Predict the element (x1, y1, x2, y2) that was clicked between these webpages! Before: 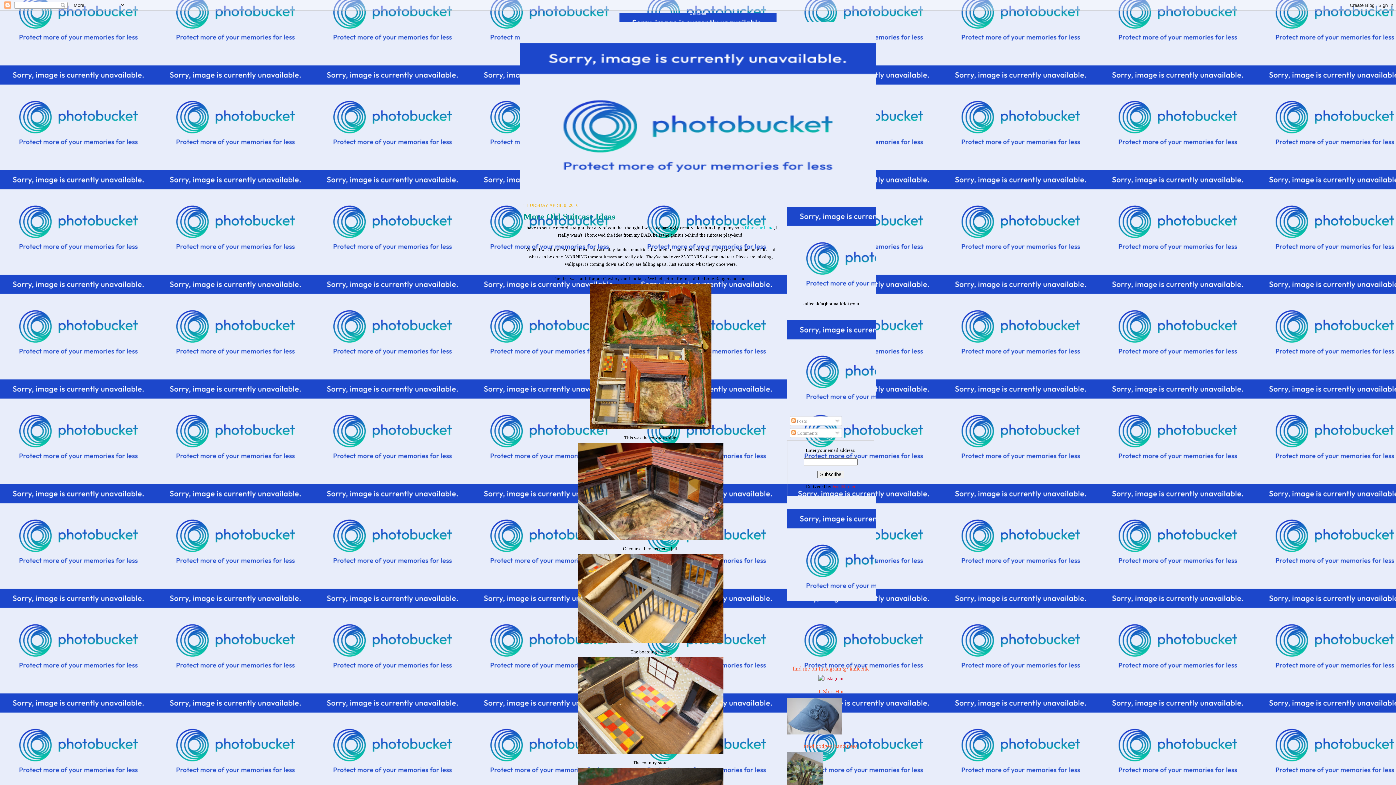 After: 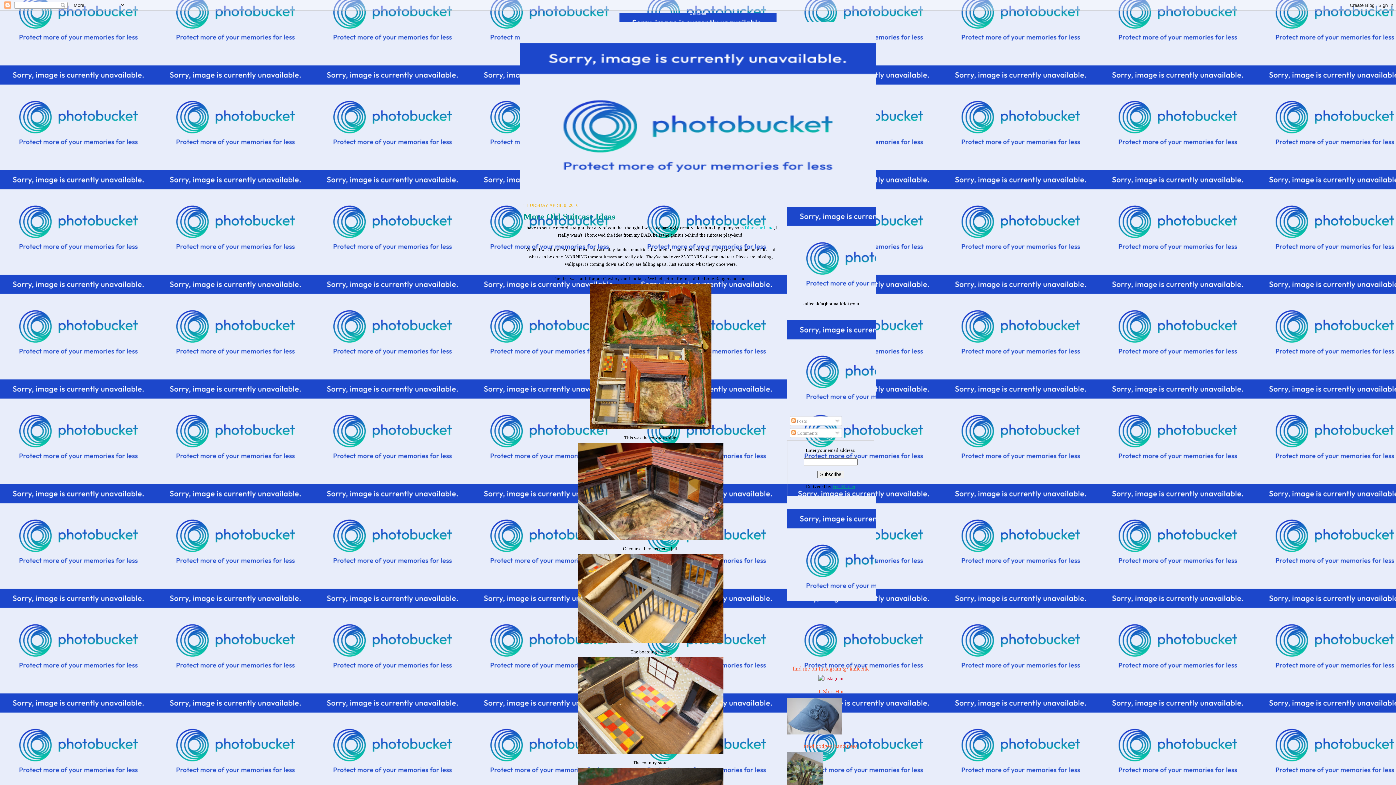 Action: label: FeedBurner bbox: (832, 483, 855, 489)